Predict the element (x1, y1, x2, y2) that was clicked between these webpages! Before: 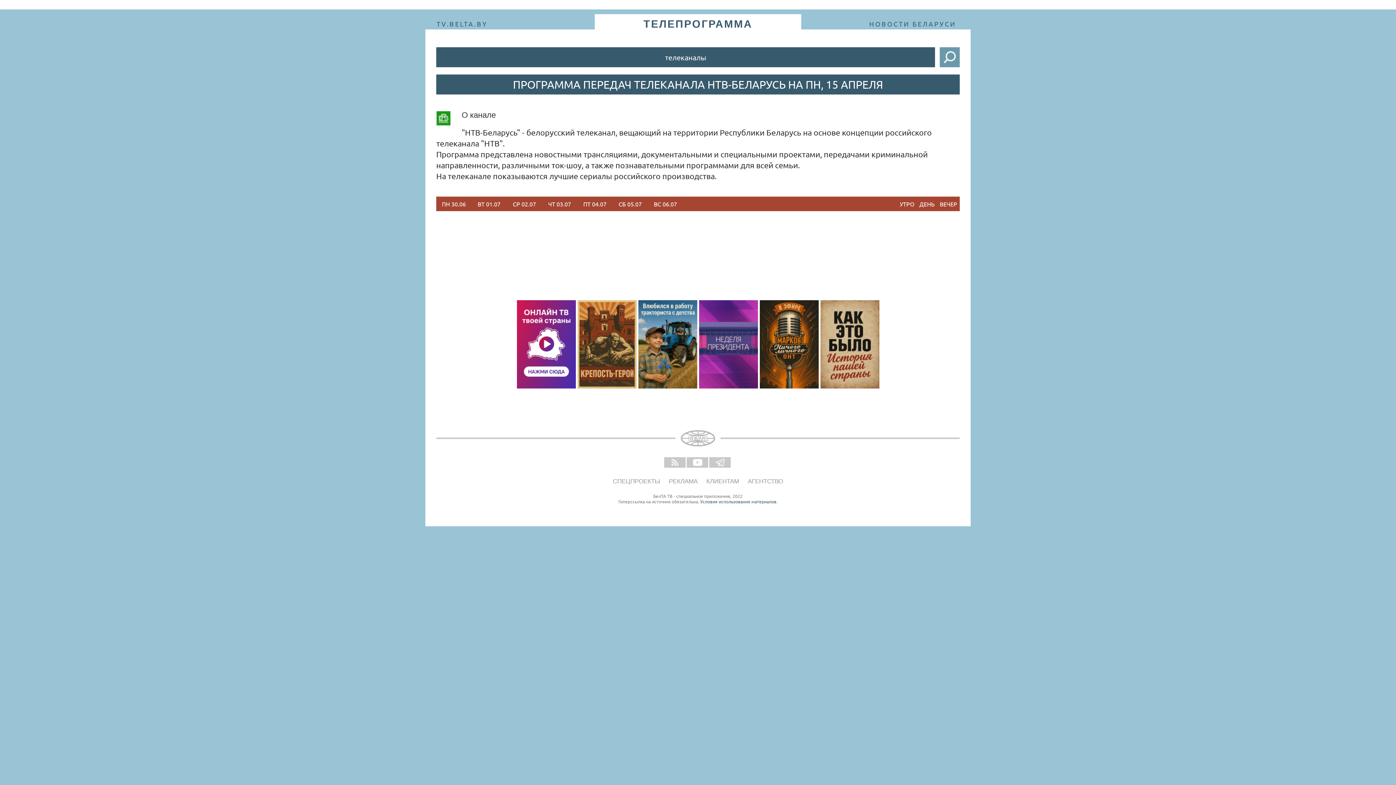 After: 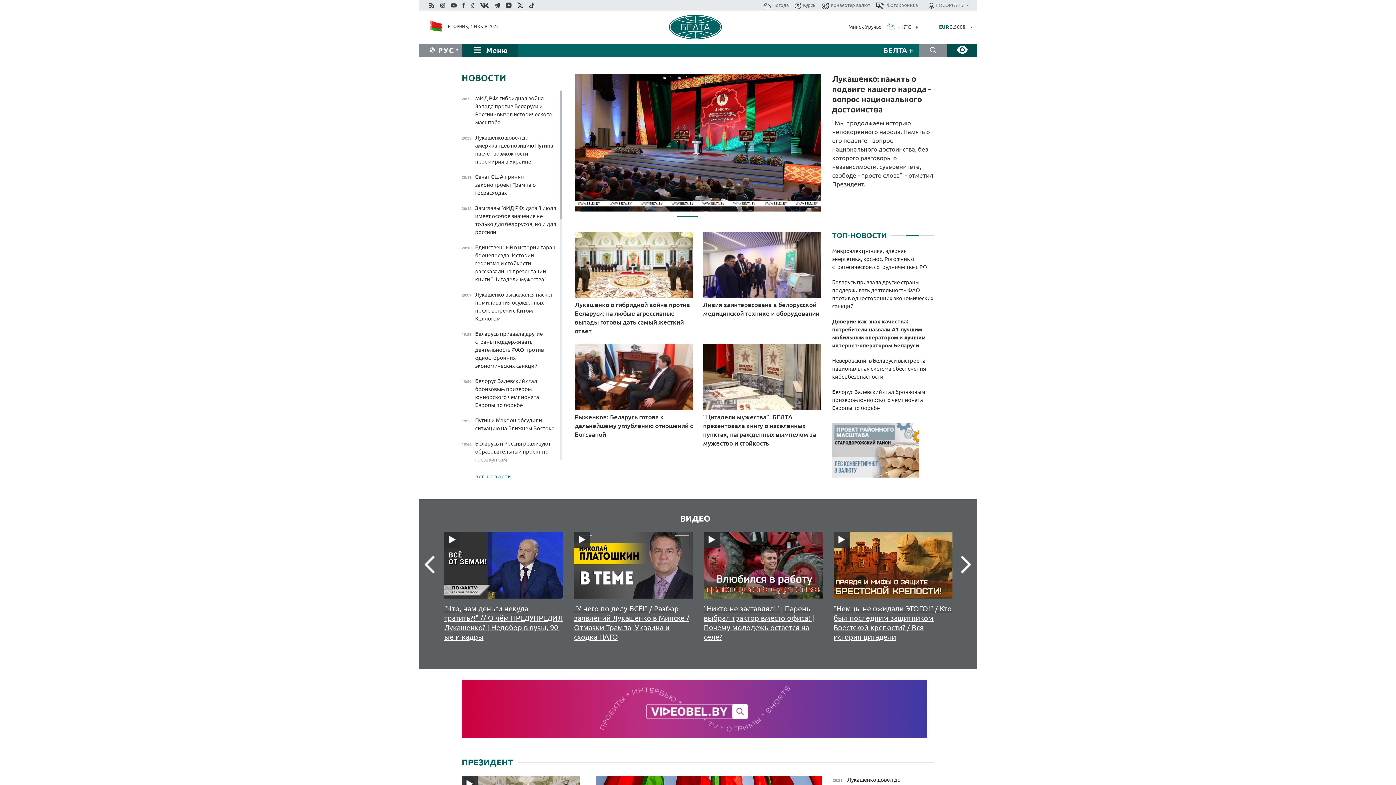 Action: bbox: (613, 478, 660, 485) label: СПЕЦПРОЕКТЫ